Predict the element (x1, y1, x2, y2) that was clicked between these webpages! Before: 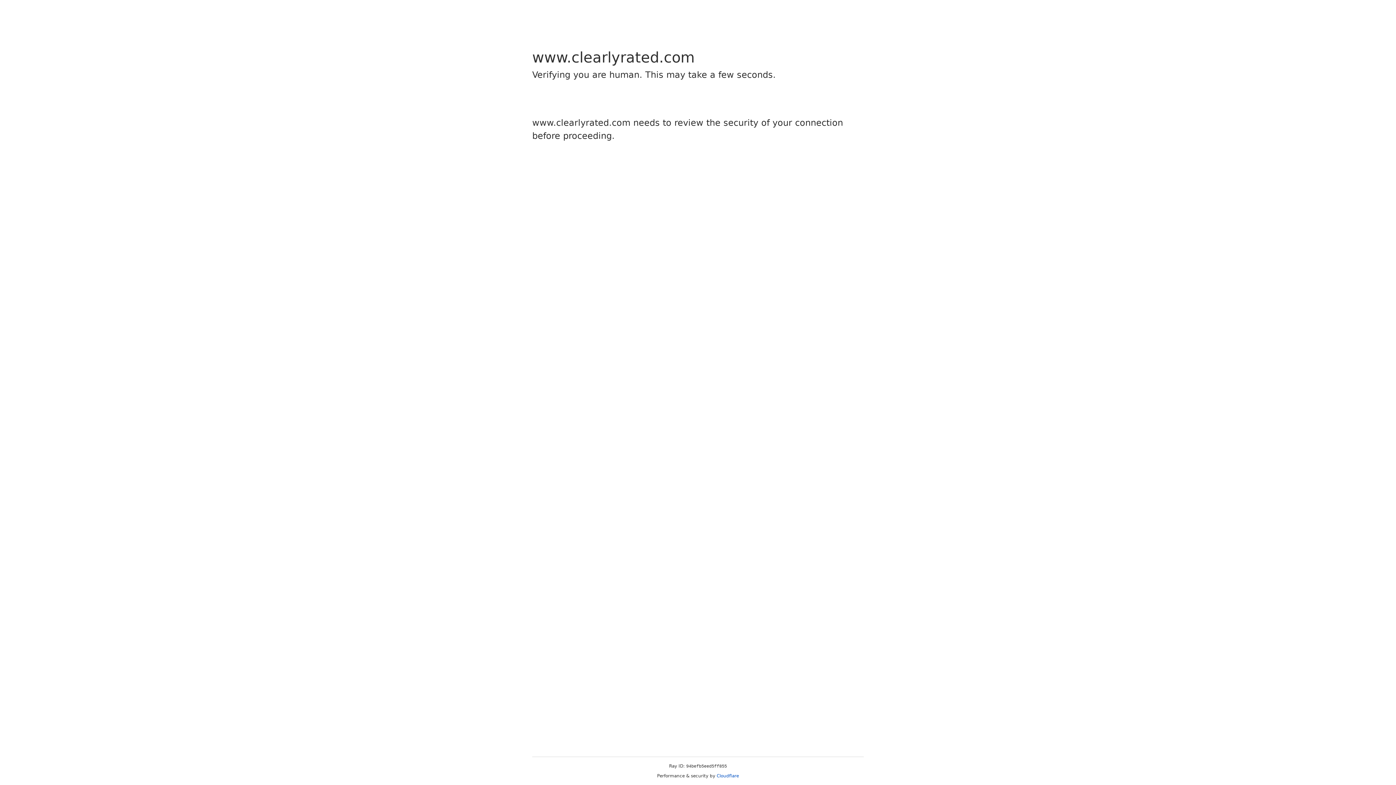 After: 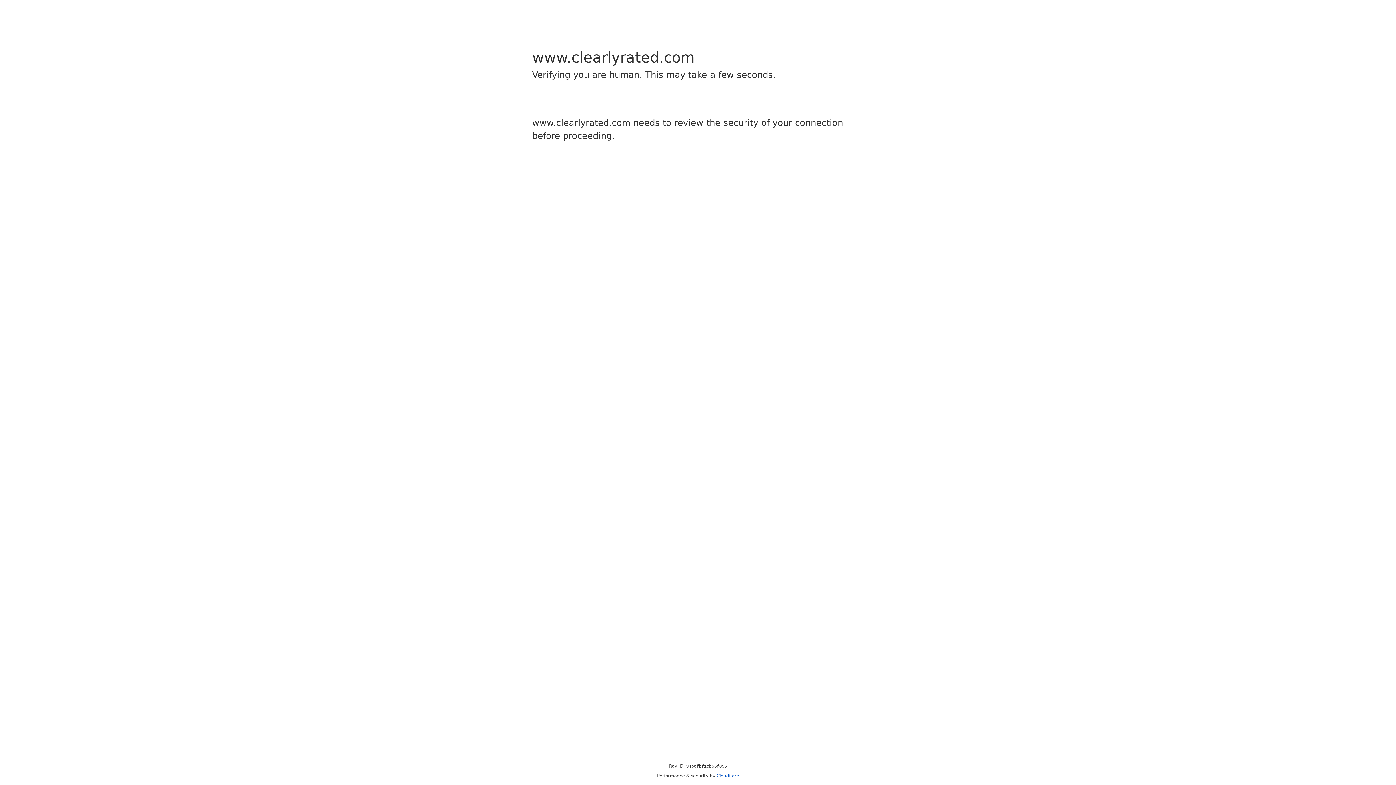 Action: bbox: (716, 773, 739, 778) label: Cloudflare